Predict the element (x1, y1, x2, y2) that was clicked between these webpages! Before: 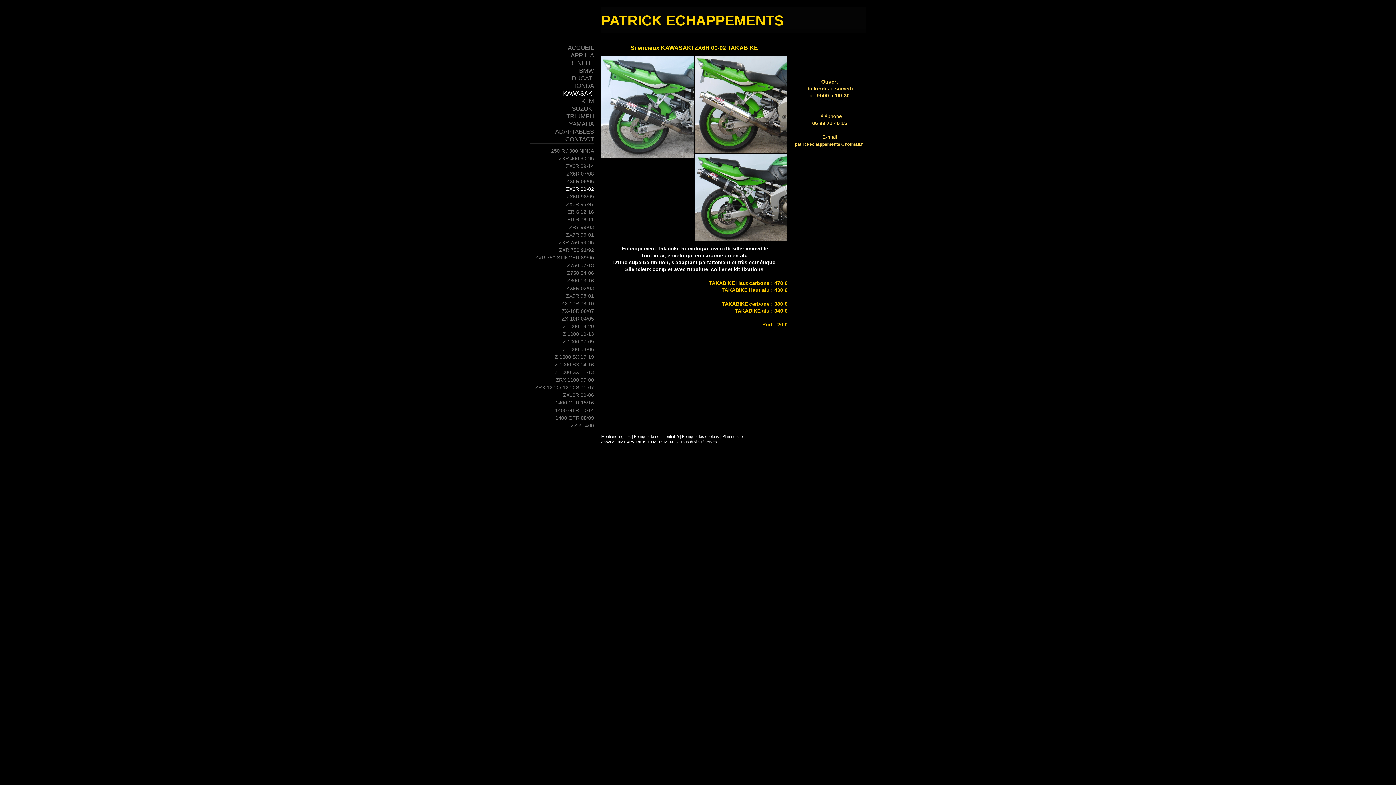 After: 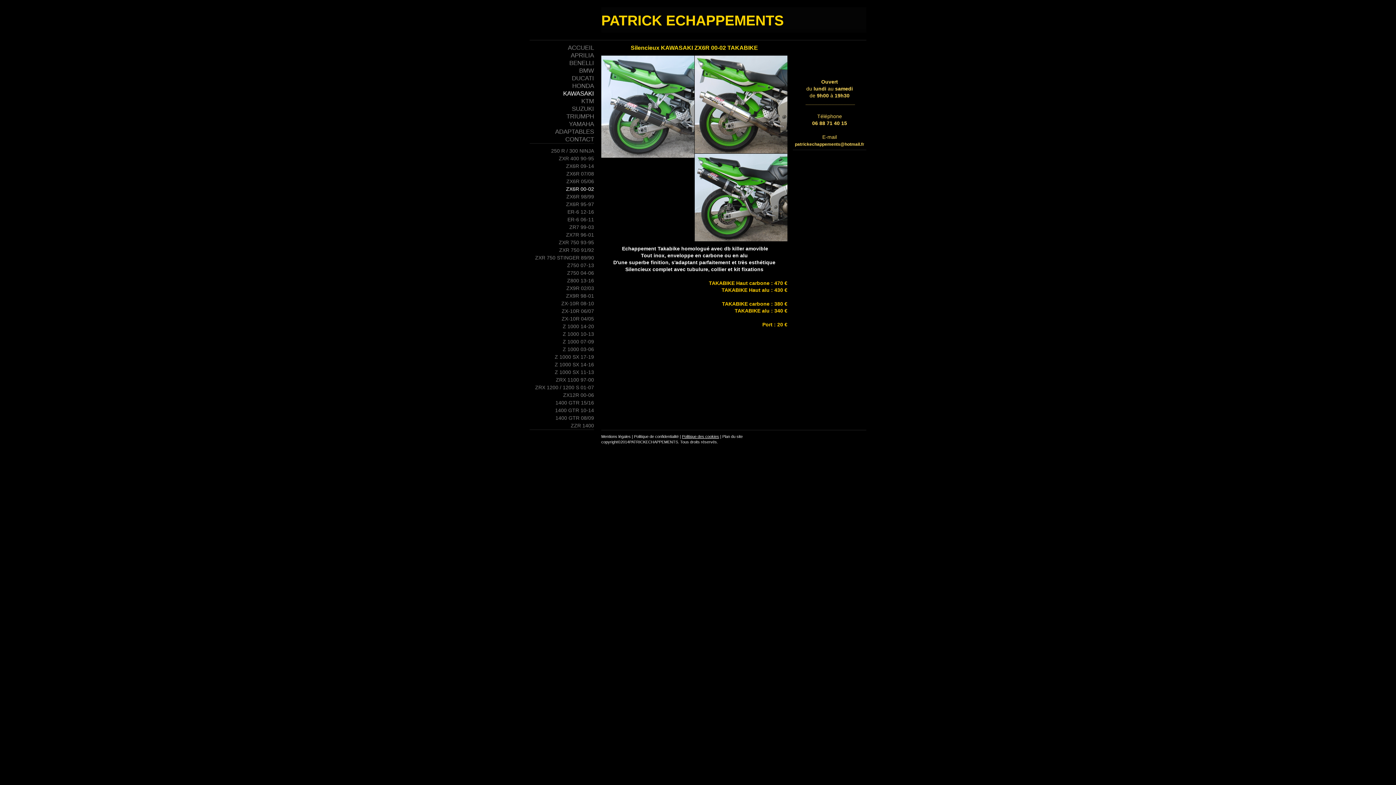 Action: label: Politique des cookies bbox: (682, 434, 719, 438)